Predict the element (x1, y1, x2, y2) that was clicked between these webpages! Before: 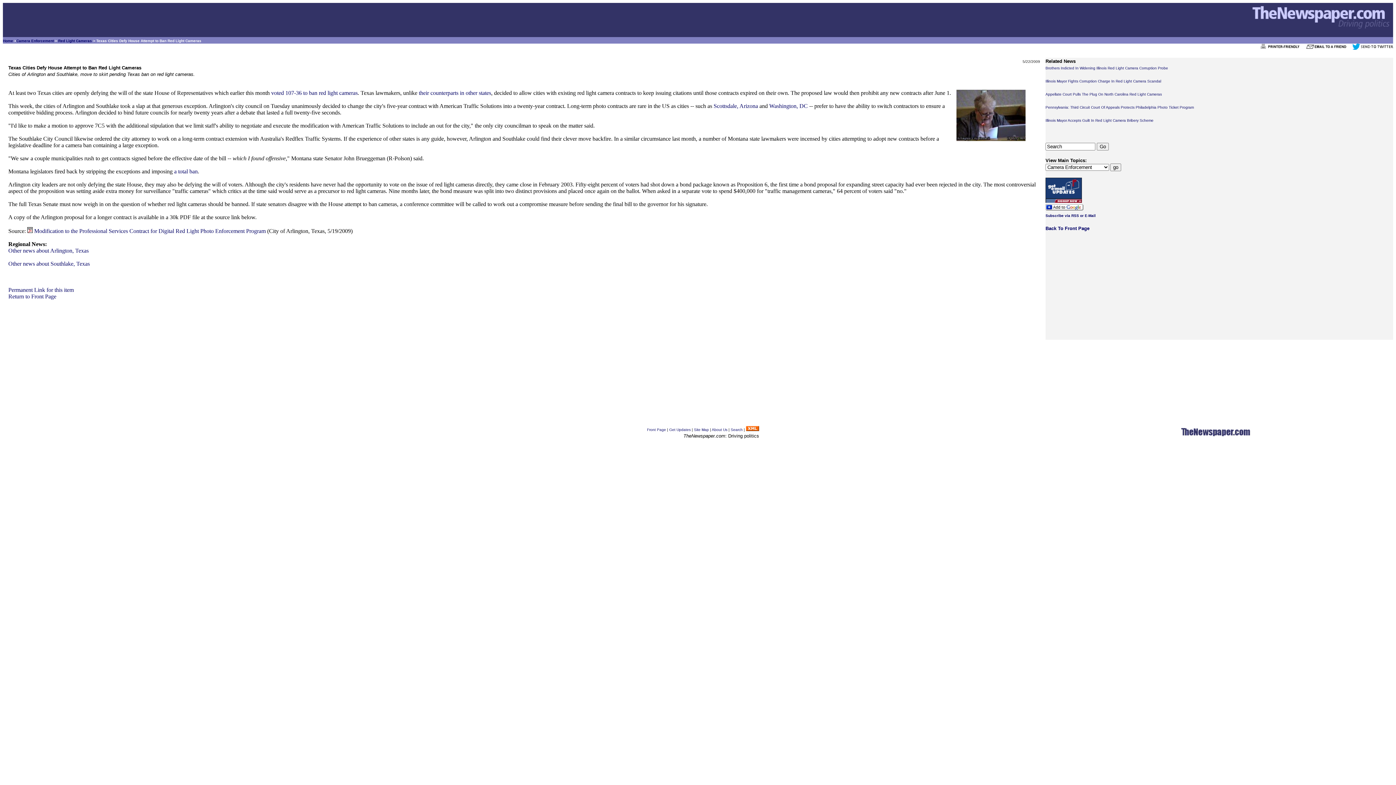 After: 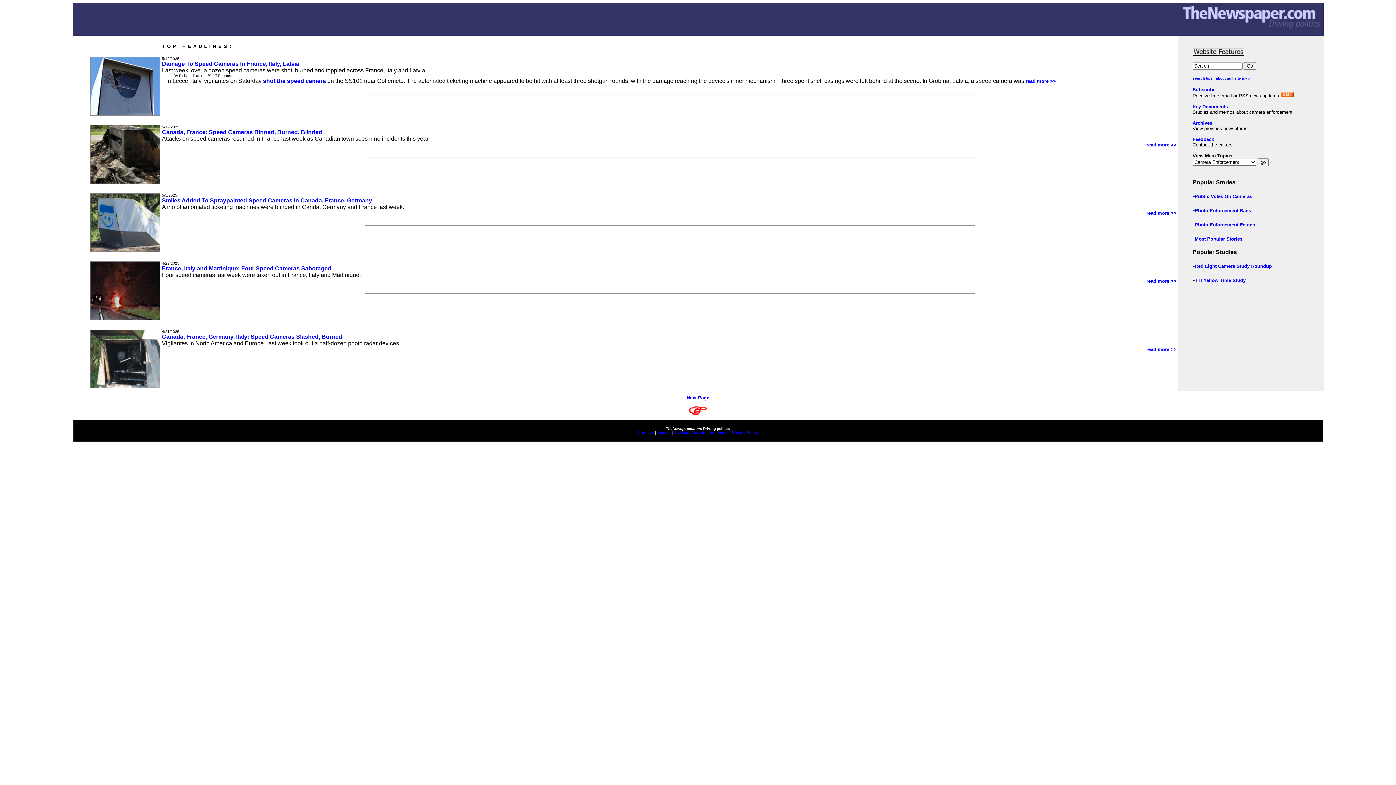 Action: label: Back To Front Page bbox: (1045, 225, 1089, 231)